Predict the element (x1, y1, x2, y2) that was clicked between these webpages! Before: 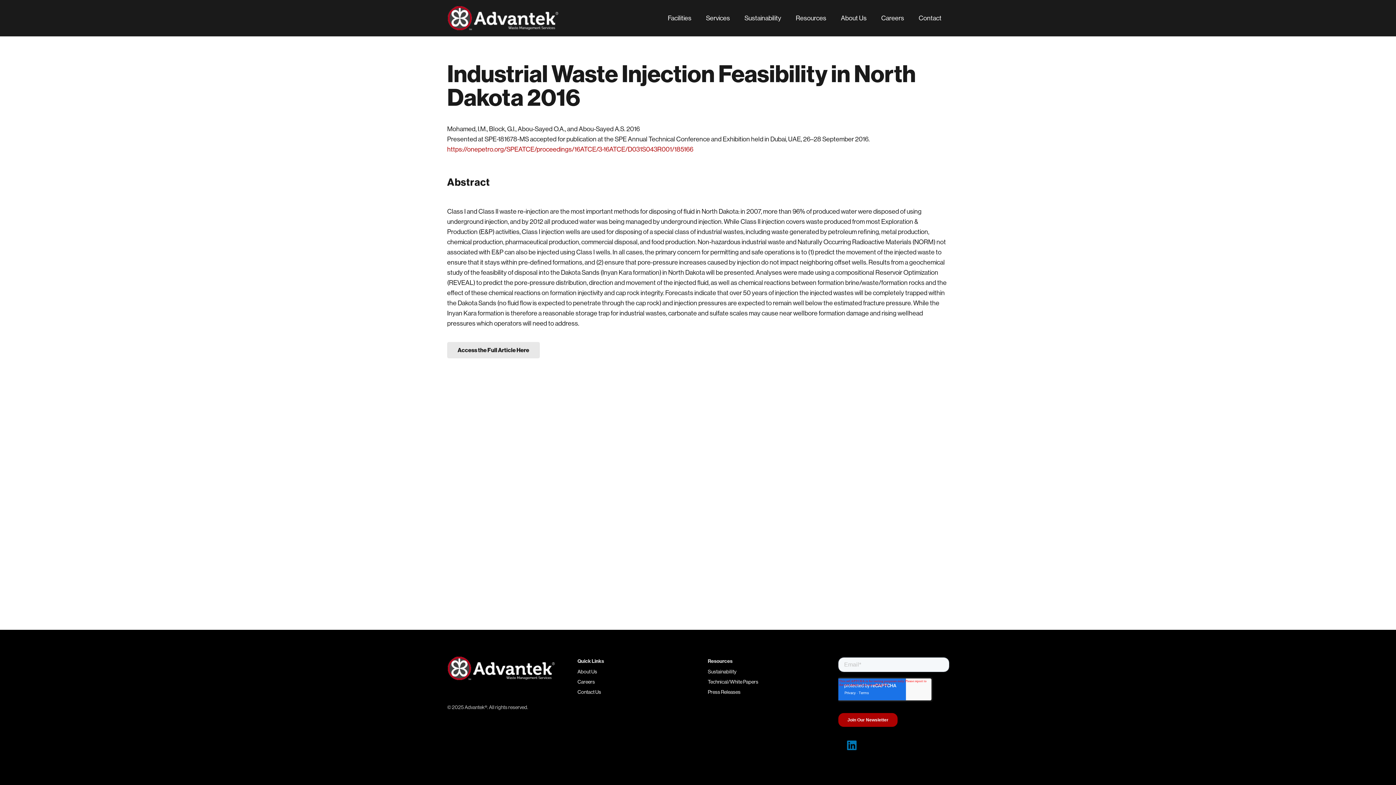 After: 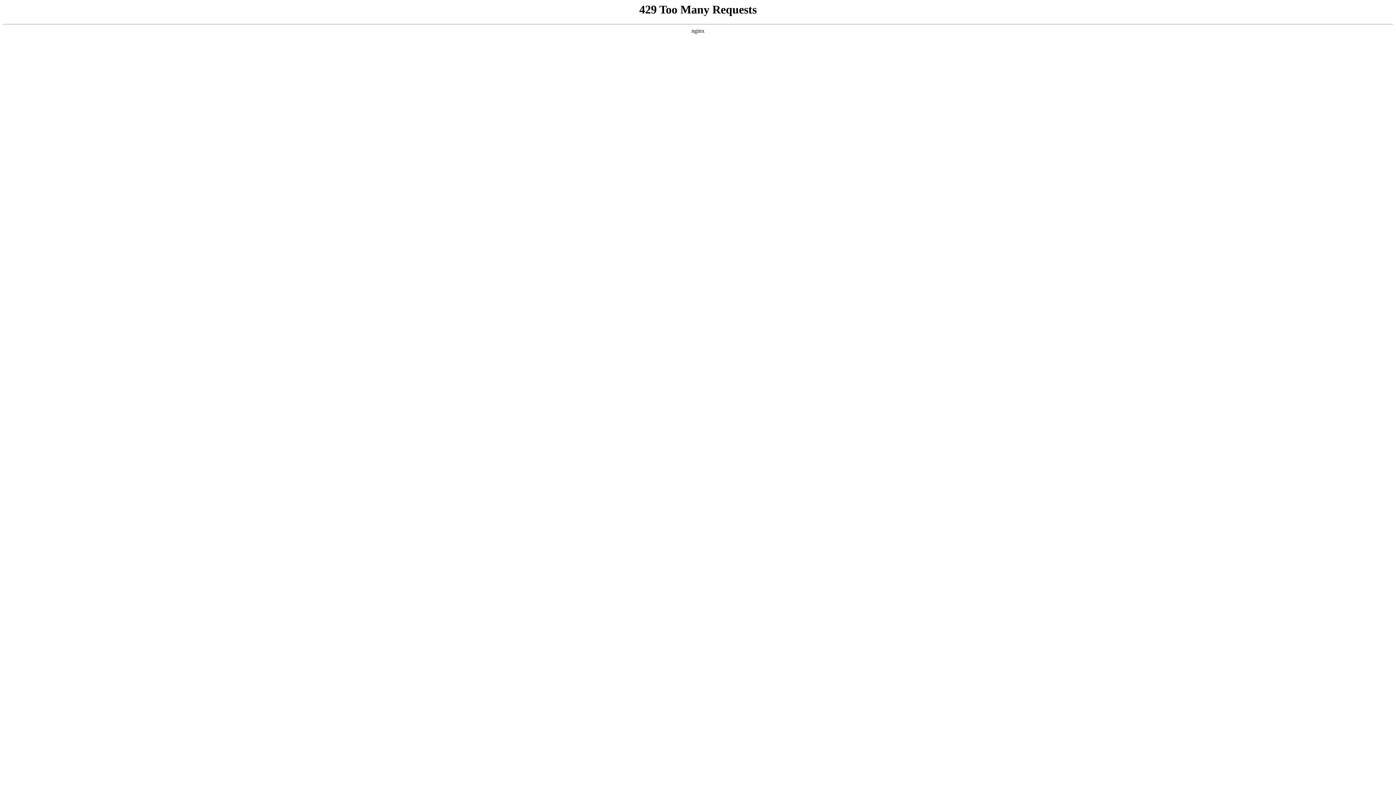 Action: label: advantek-logo-white-reg-tm bbox: (447, 5, 560, 30)